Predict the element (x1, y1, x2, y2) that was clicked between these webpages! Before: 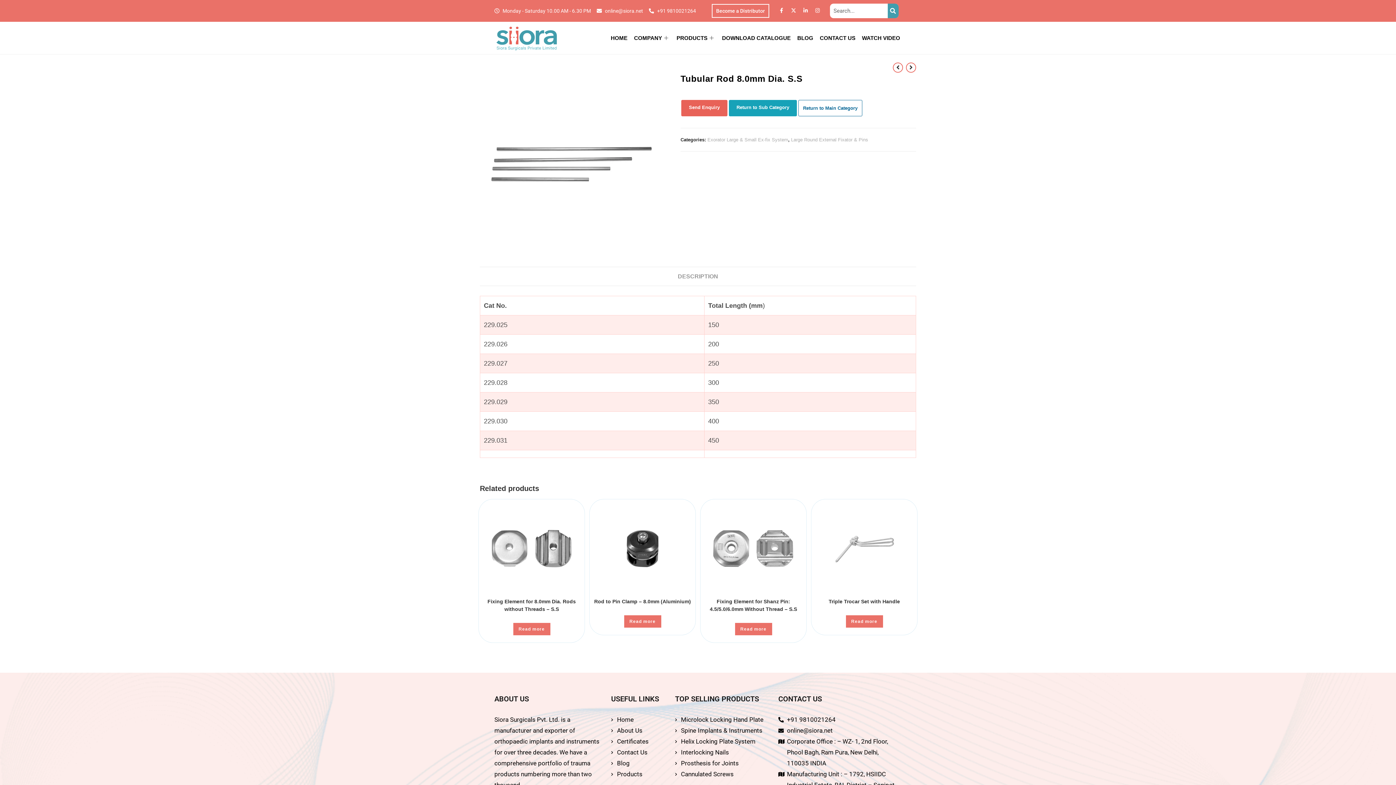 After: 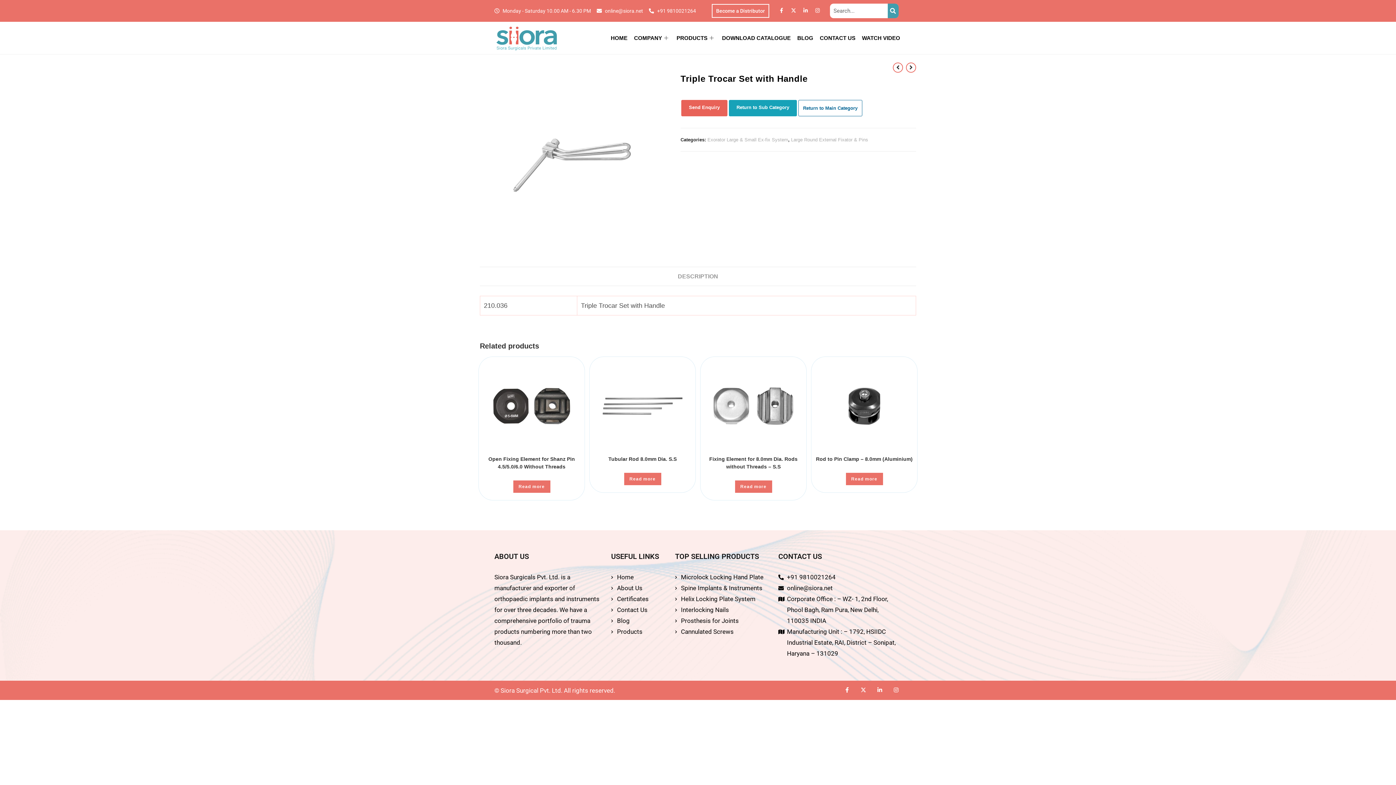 Action: bbox: (819, 544, 910, 552)